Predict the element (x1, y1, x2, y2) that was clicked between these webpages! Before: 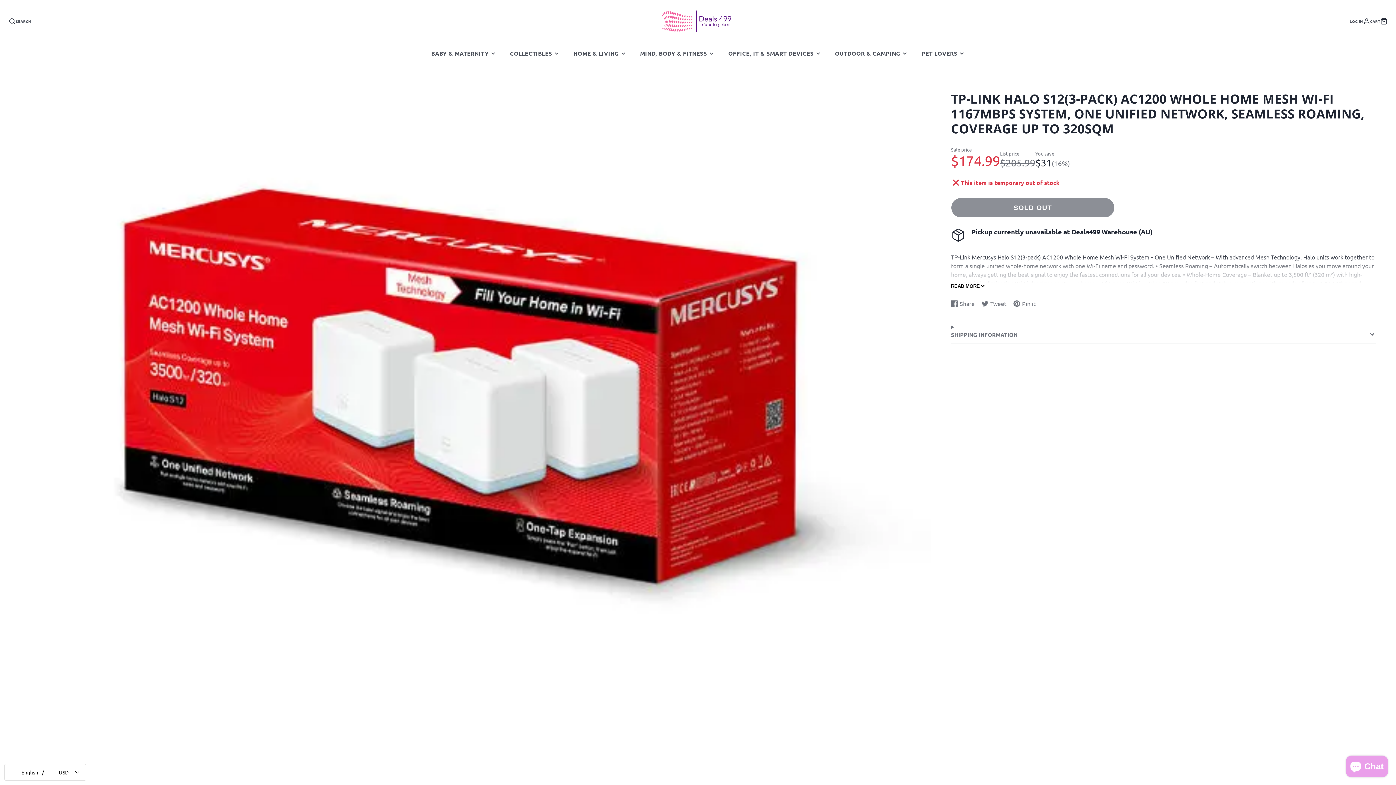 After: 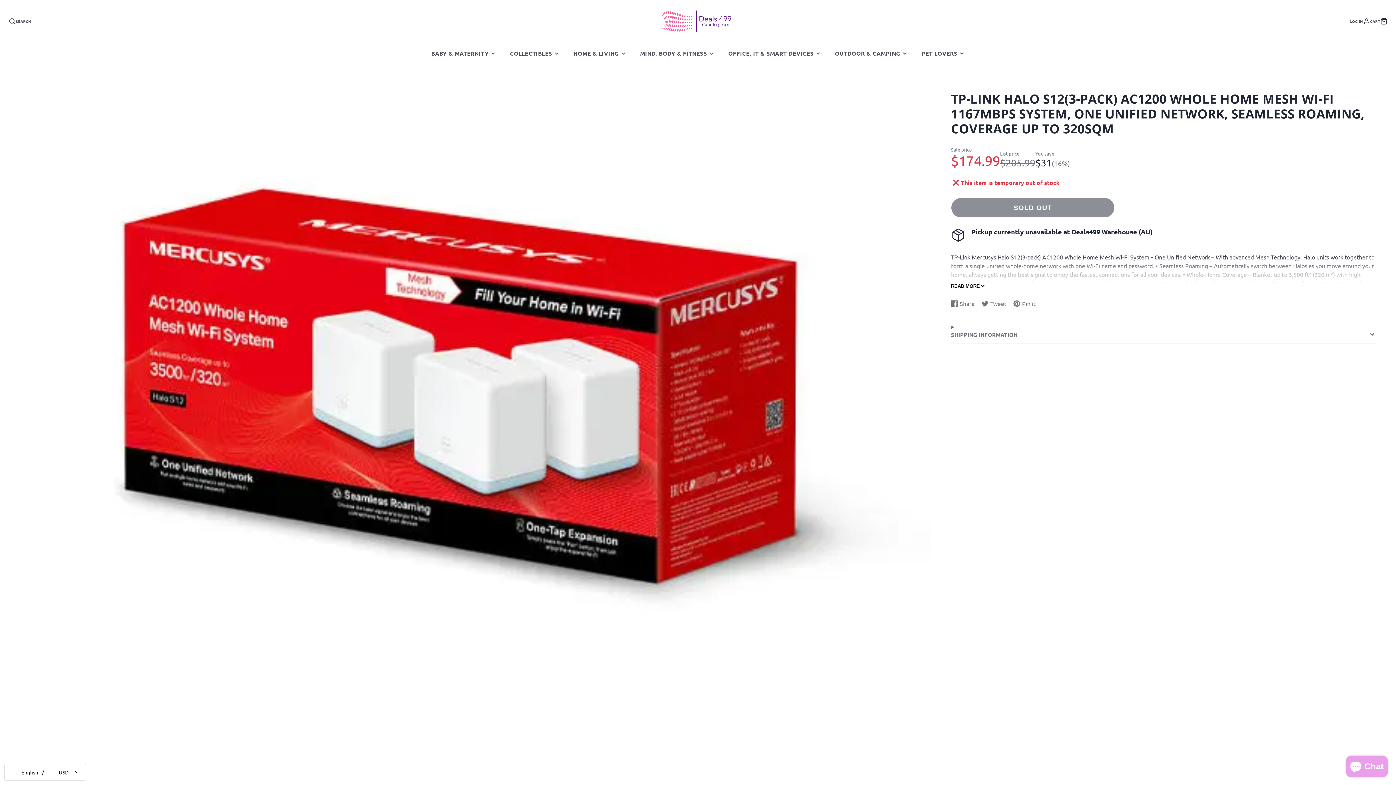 Action: label: CART bbox: (1370, 17, 1387, 24)